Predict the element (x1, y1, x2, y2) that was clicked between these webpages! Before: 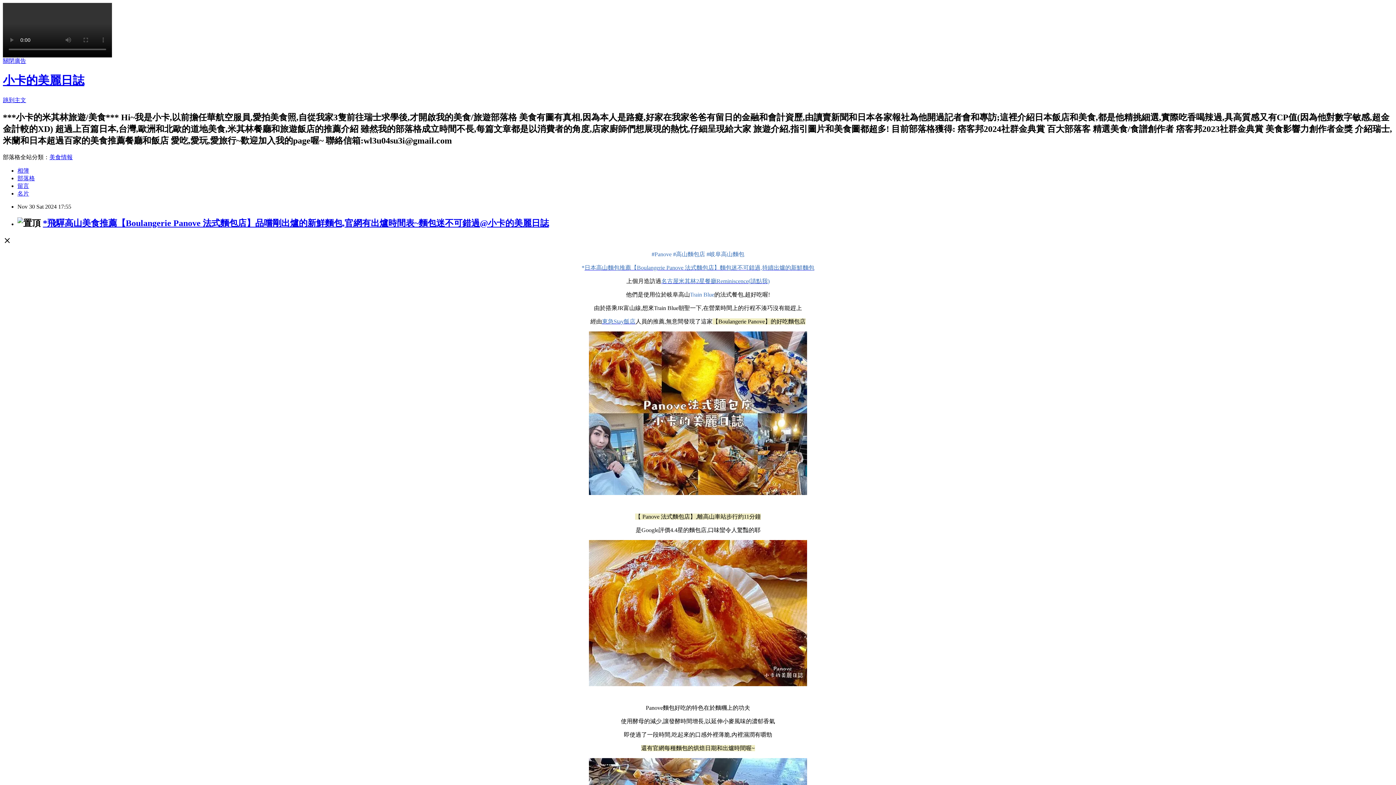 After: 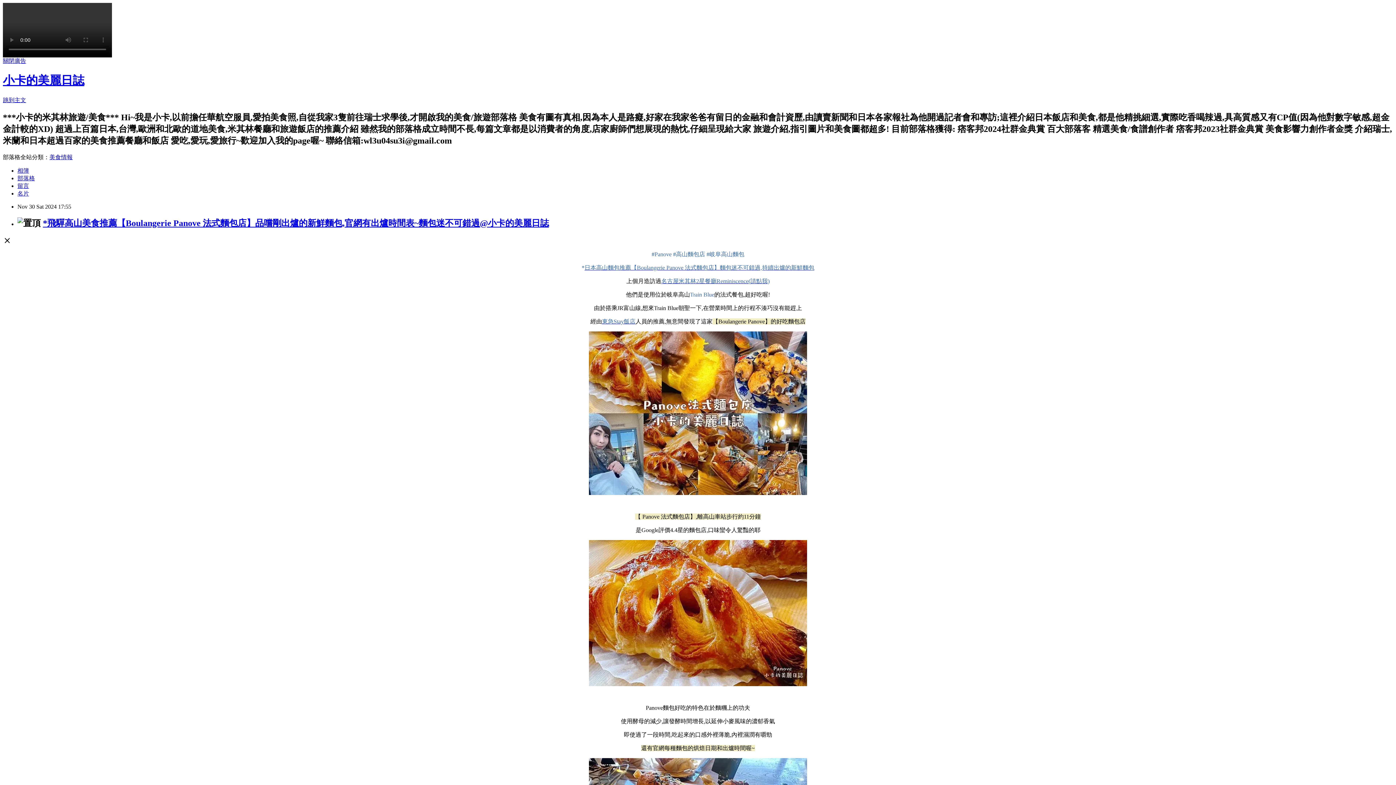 Action: bbox: (661, 278, 769, 284) label: 名古屋米其林2星餐廳Reminiscence(請點我)